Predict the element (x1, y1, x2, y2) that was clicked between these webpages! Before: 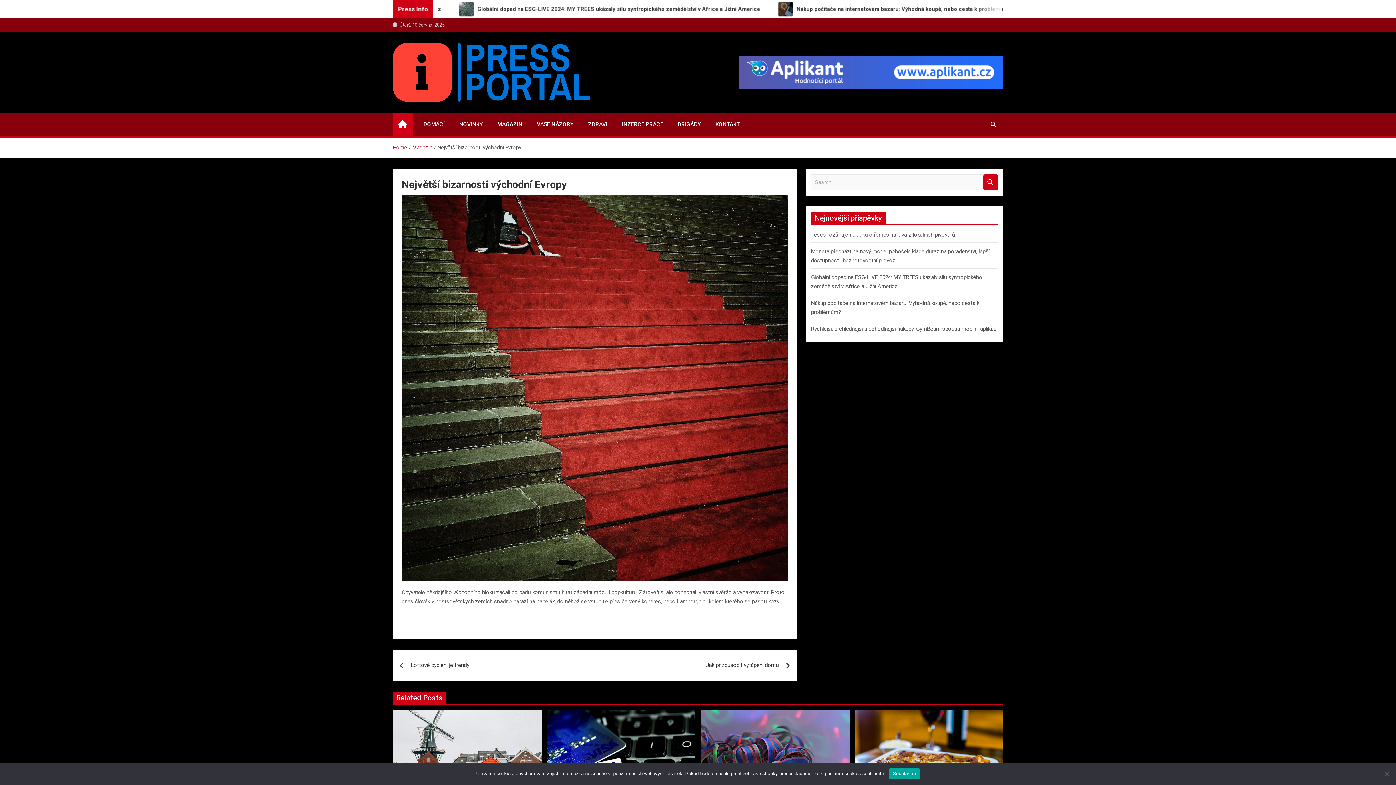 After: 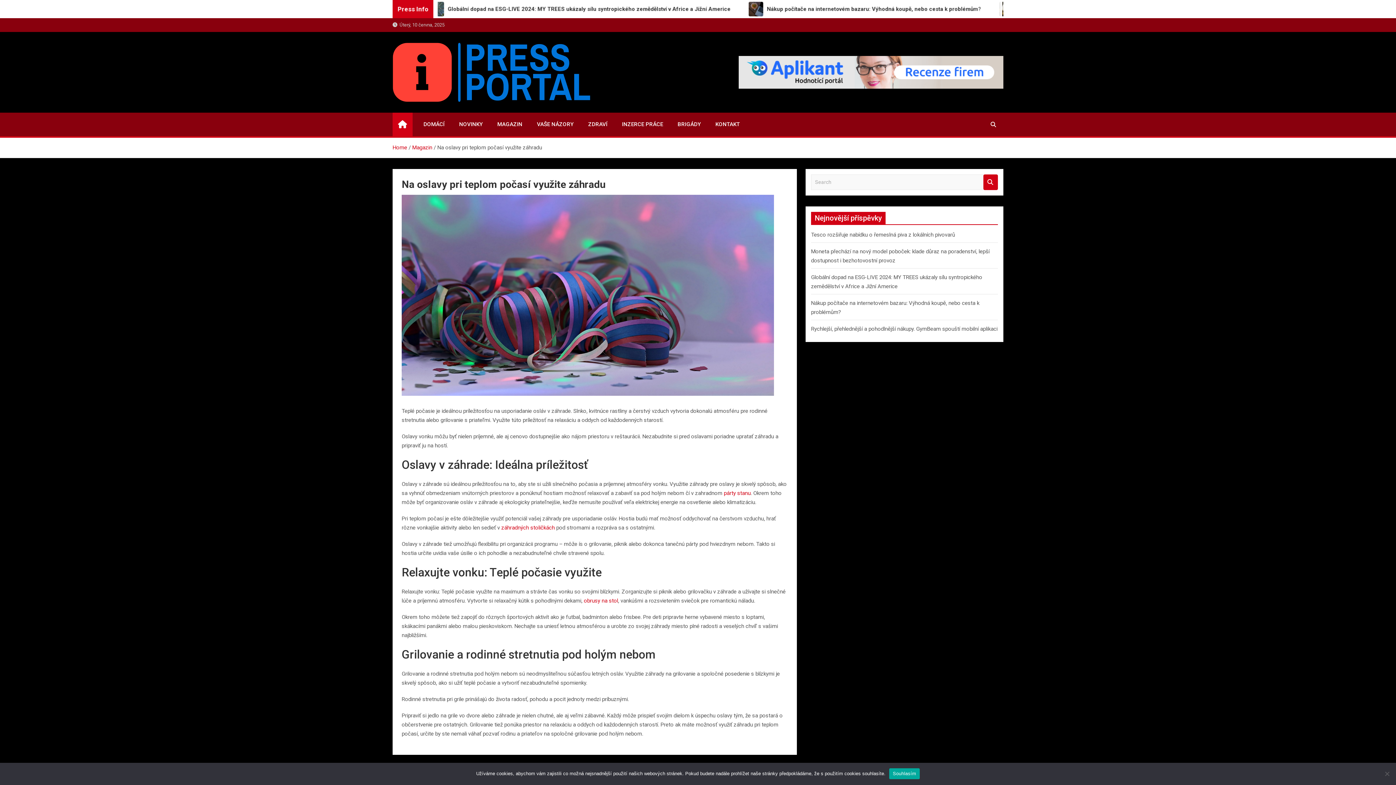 Action: bbox: (700, 710, 849, 784)